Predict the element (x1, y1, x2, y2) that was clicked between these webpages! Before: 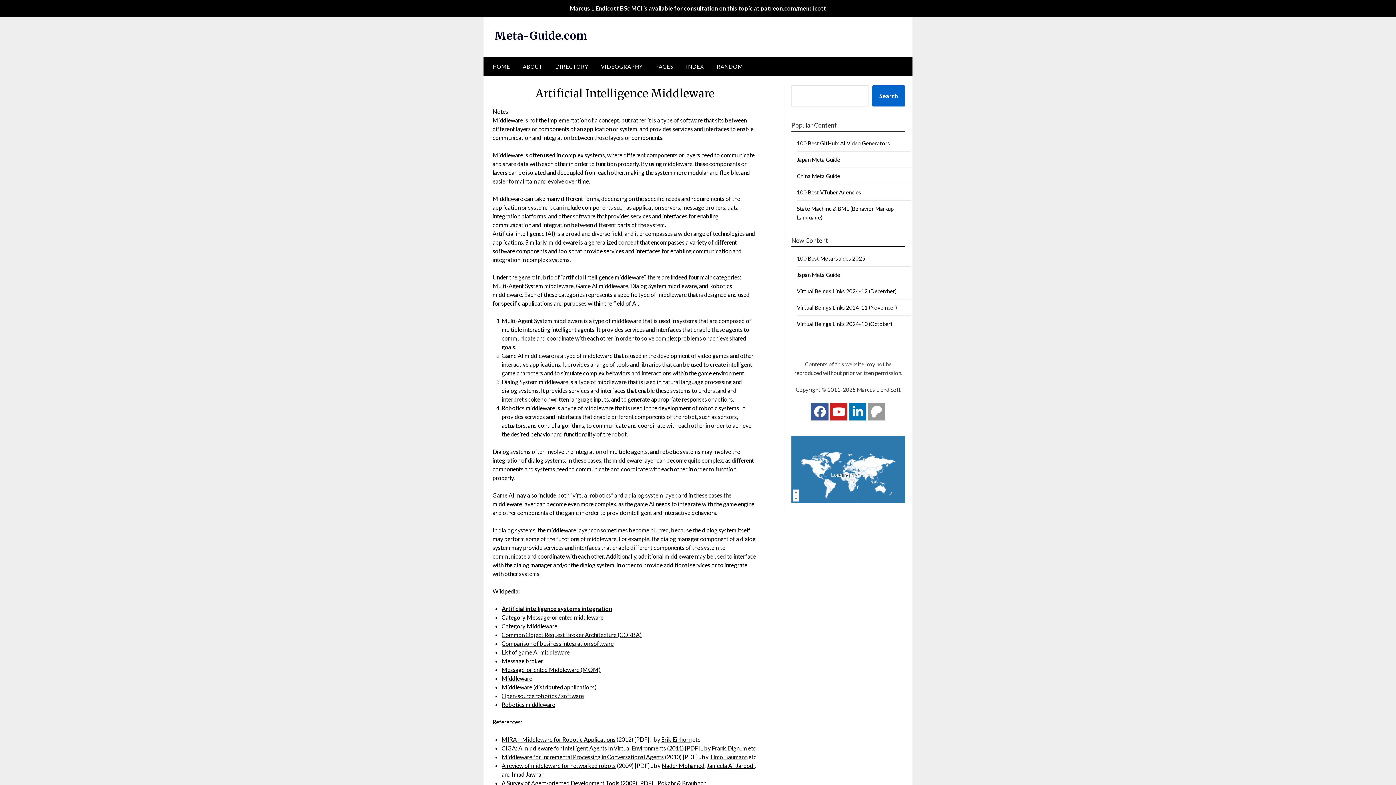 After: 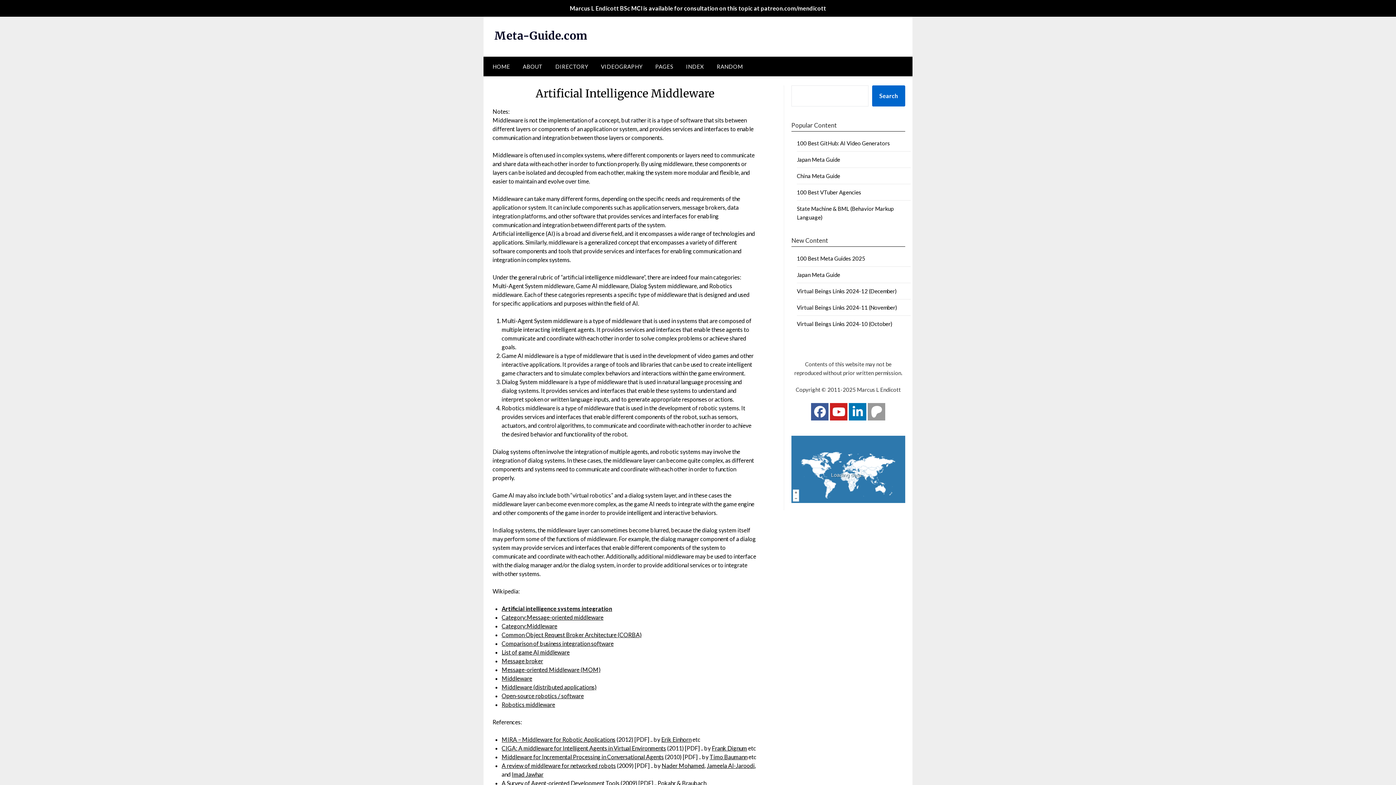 Action: bbox: (501, 736, 615, 743) label: MIRA – Middleware for Robotic Applications